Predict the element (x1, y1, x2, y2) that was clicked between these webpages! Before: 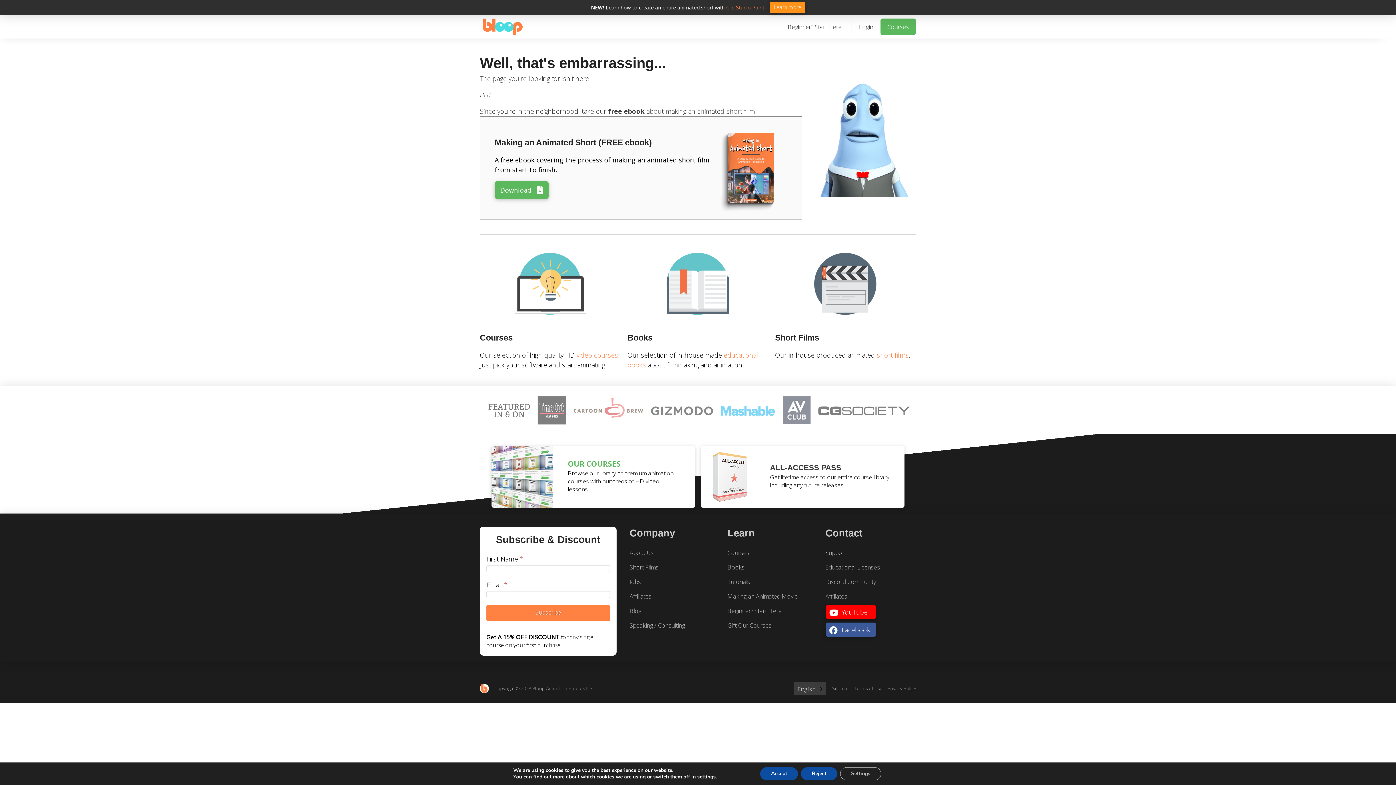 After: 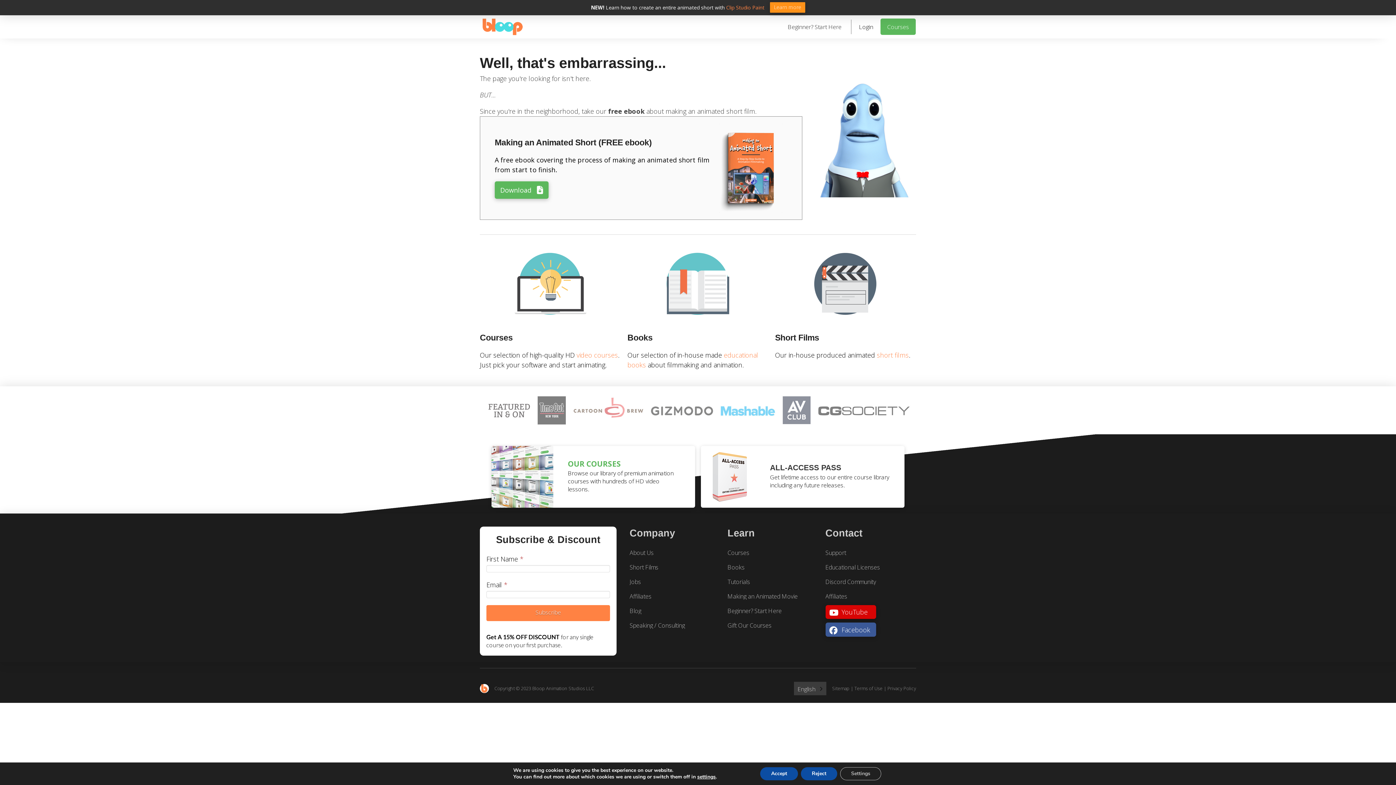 Action: label: YouTube bbox: (825, 605, 876, 619)